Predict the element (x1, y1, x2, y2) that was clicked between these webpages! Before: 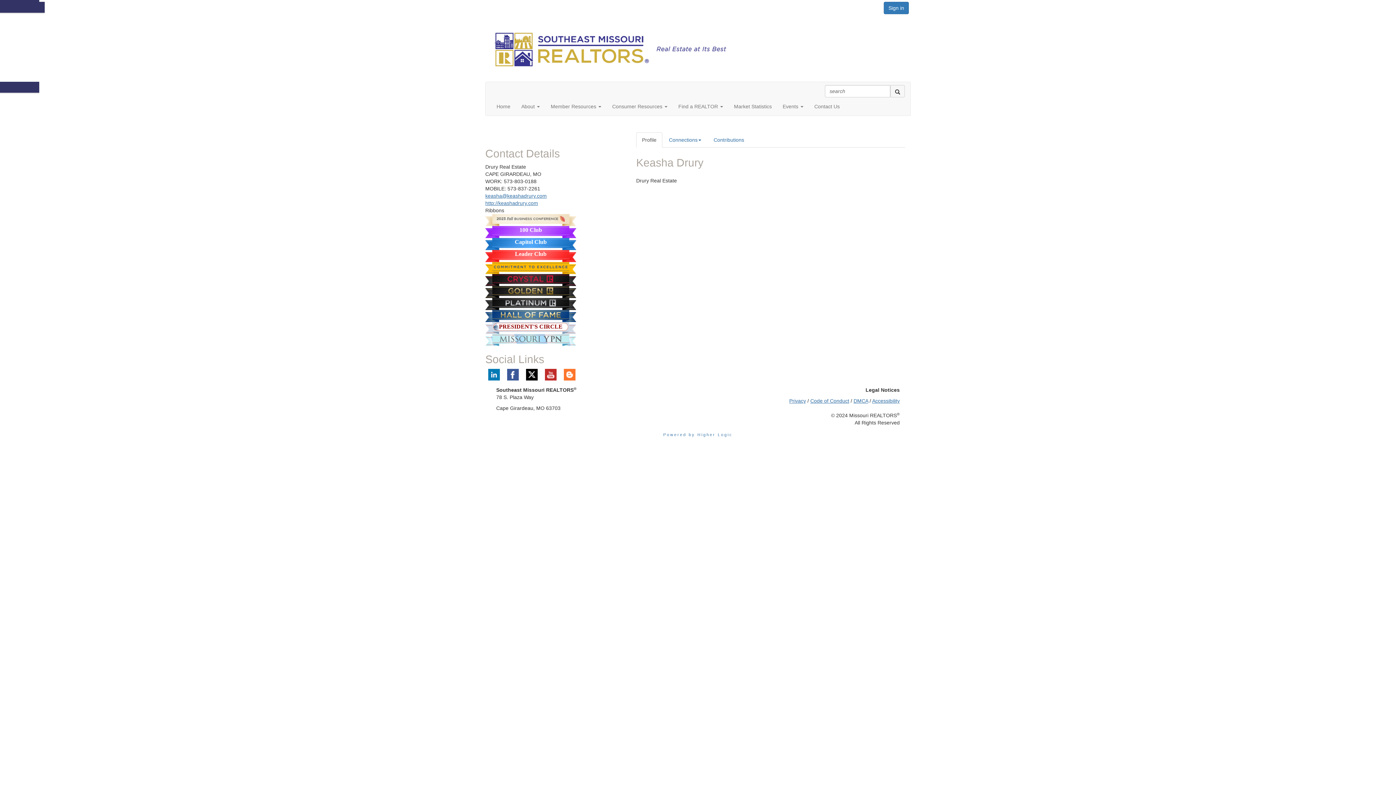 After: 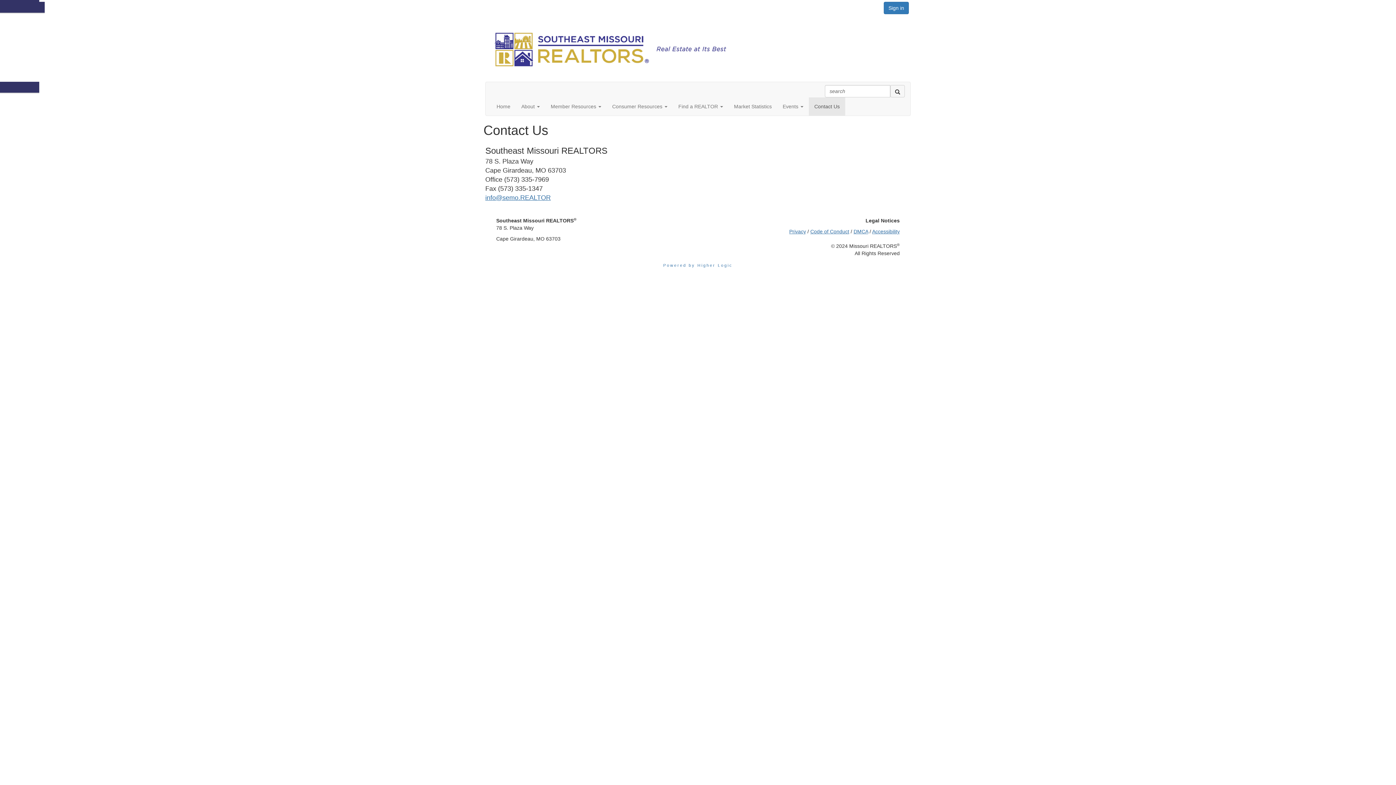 Action: bbox: (809, 97, 845, 115) label: Contact Us